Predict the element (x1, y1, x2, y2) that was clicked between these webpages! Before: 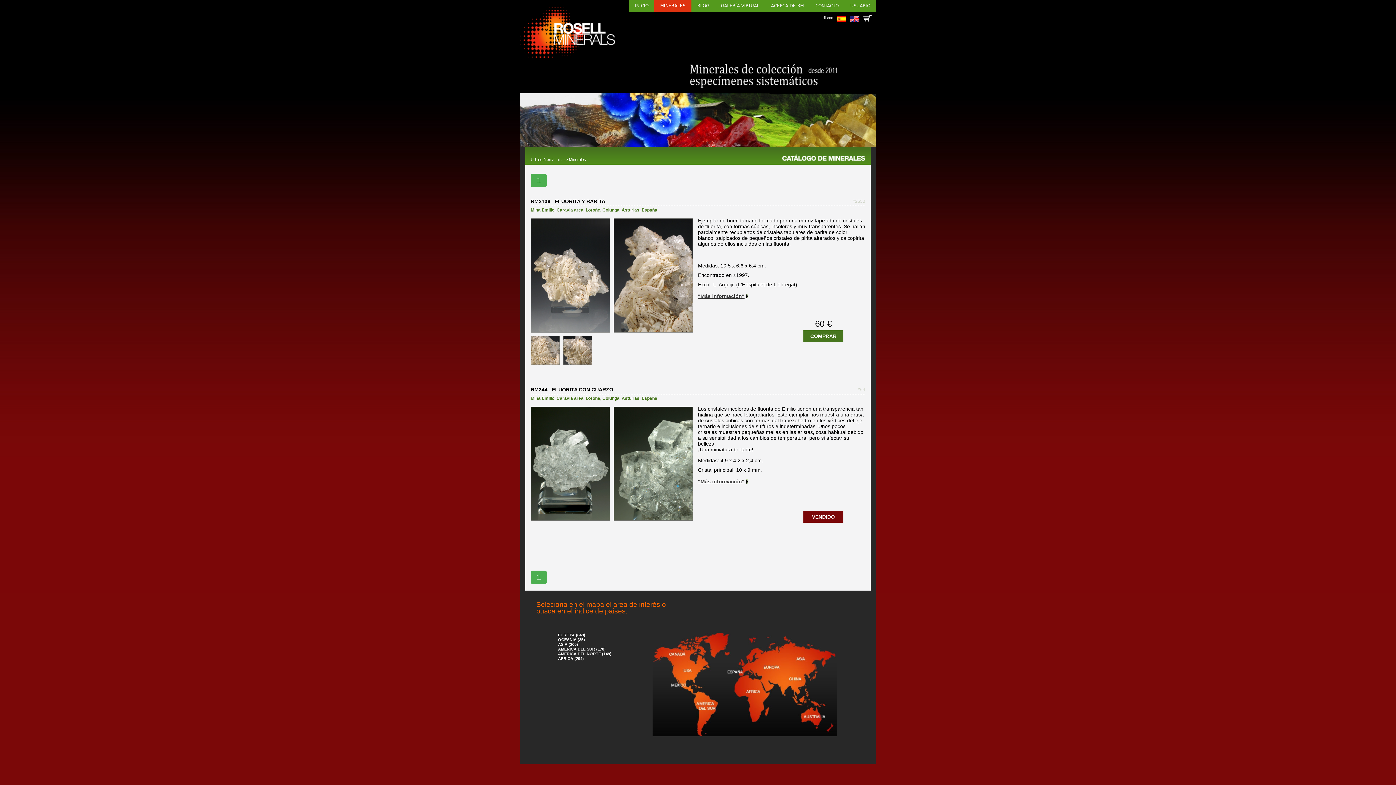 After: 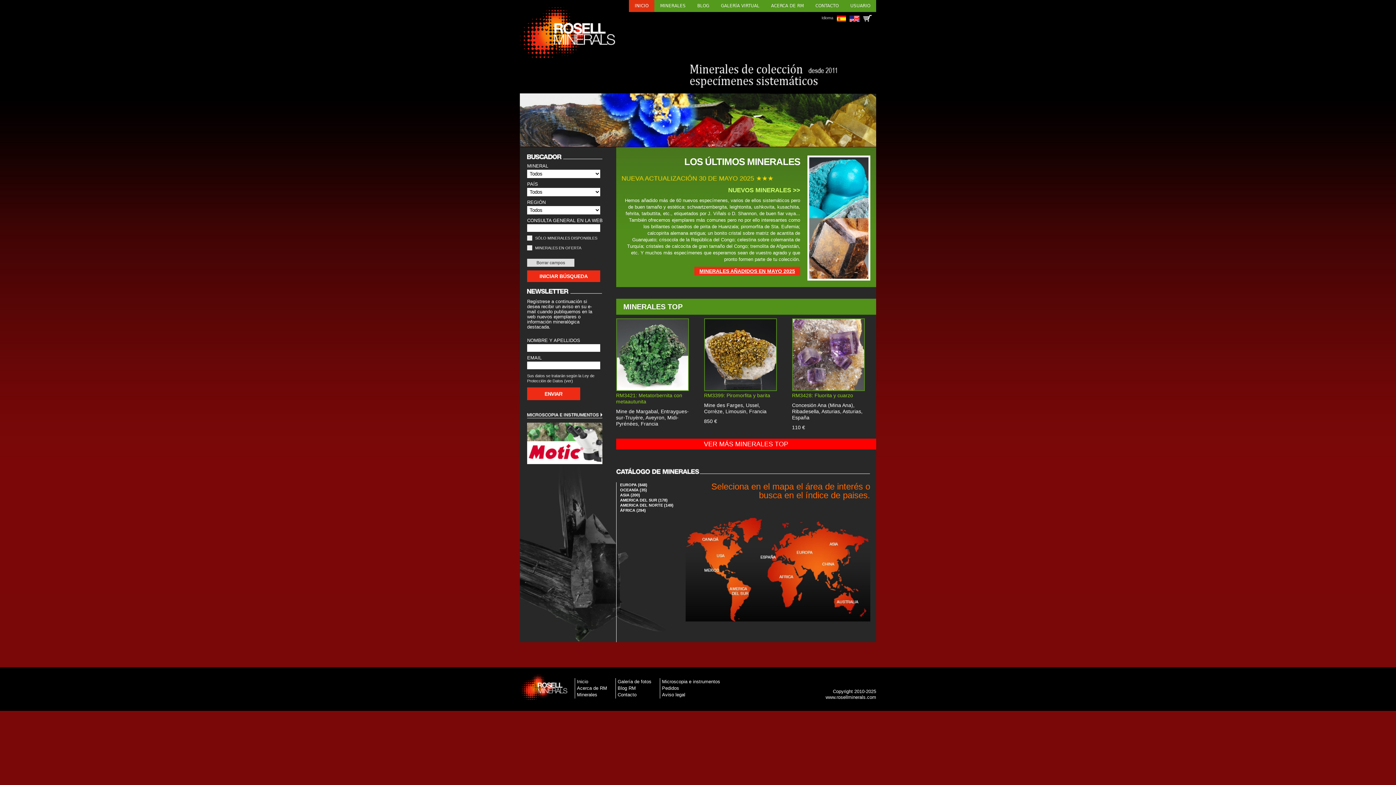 Action: bbox: (629, 0, 654, 12) label: INICIO